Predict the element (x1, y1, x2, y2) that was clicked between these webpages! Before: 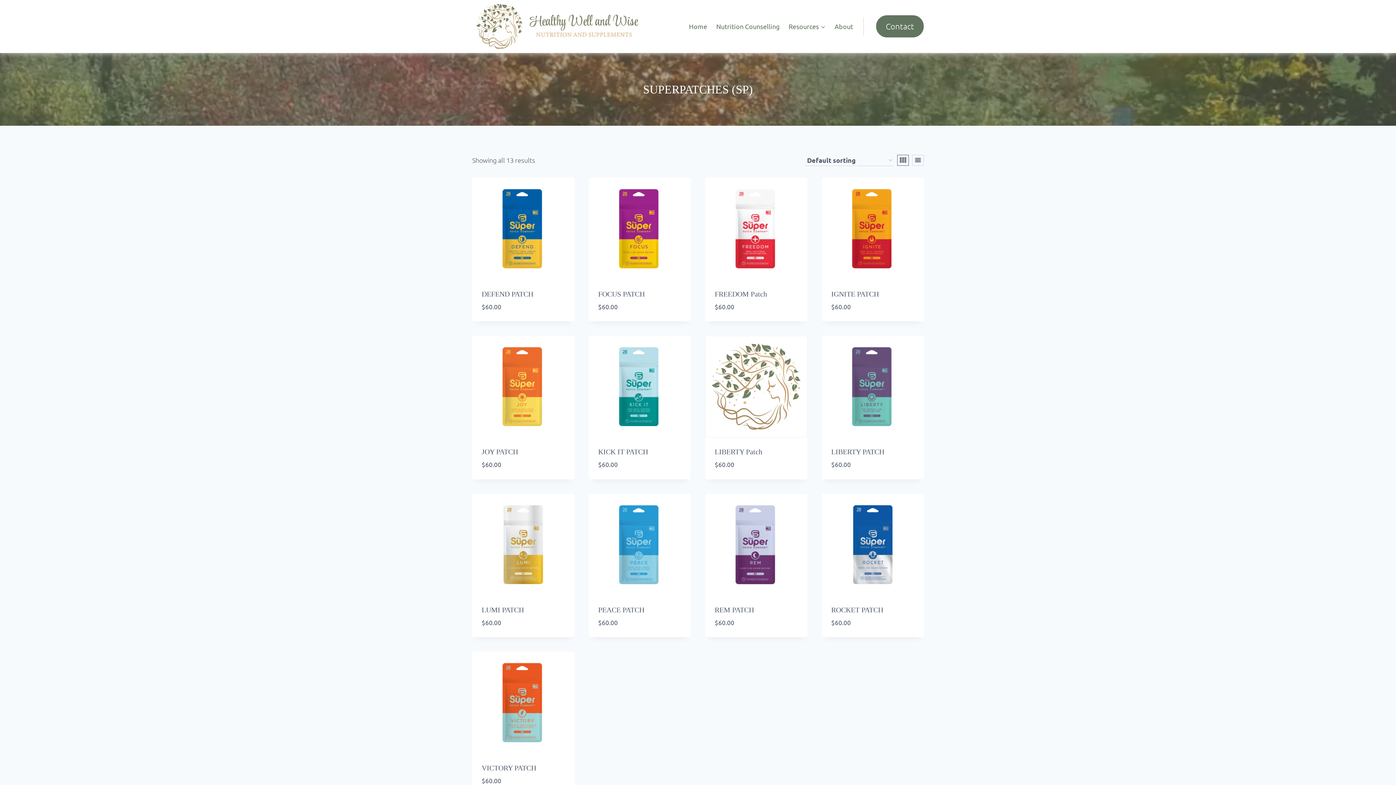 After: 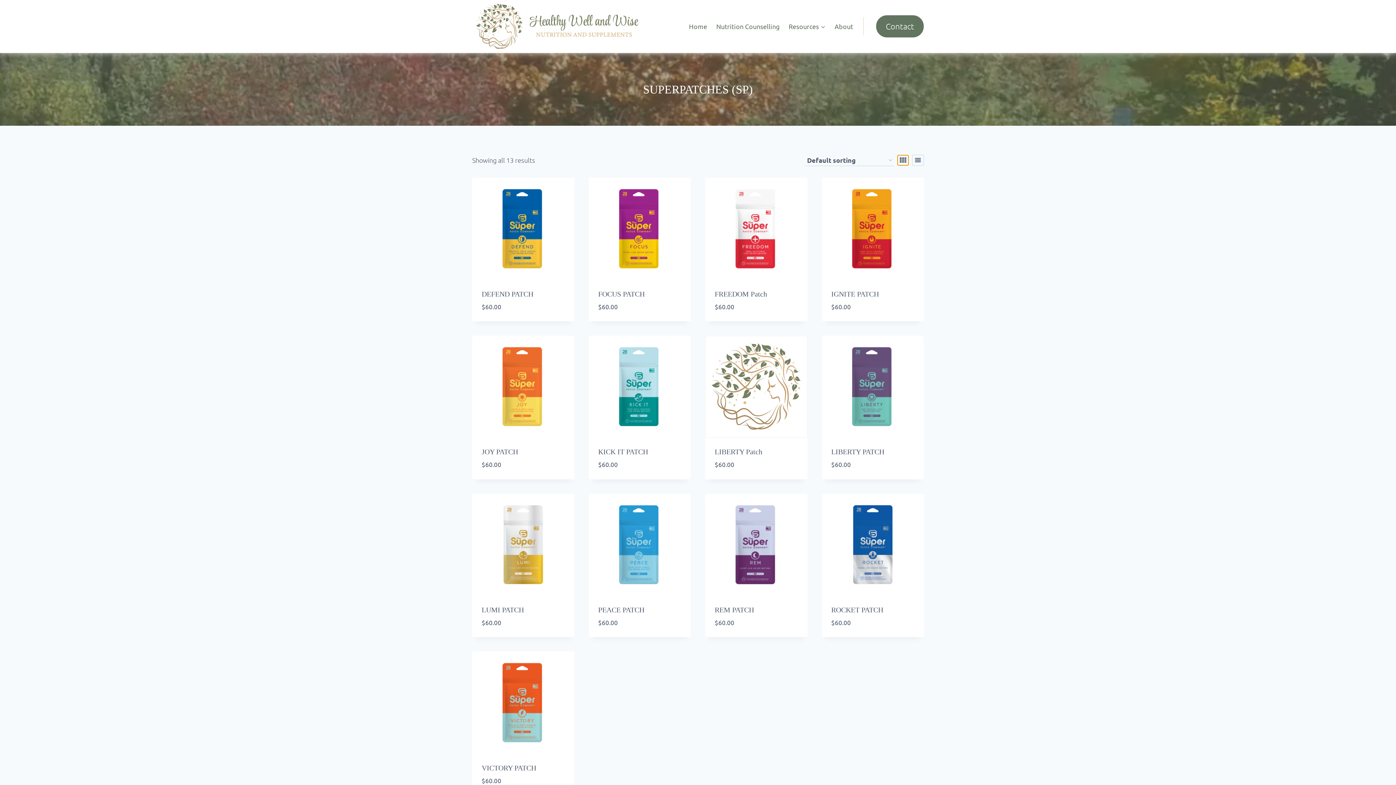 Action: bbox: (897, 154, 909, 165)